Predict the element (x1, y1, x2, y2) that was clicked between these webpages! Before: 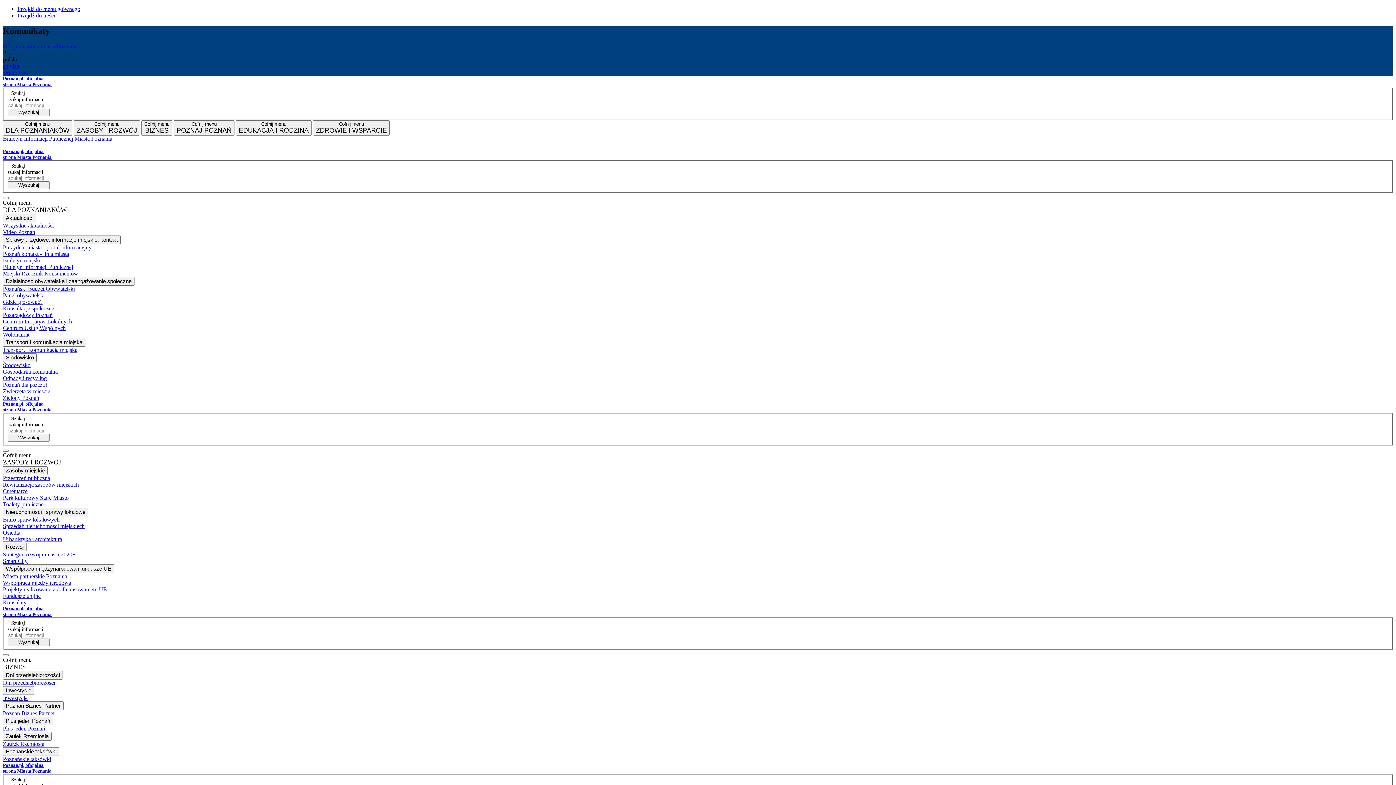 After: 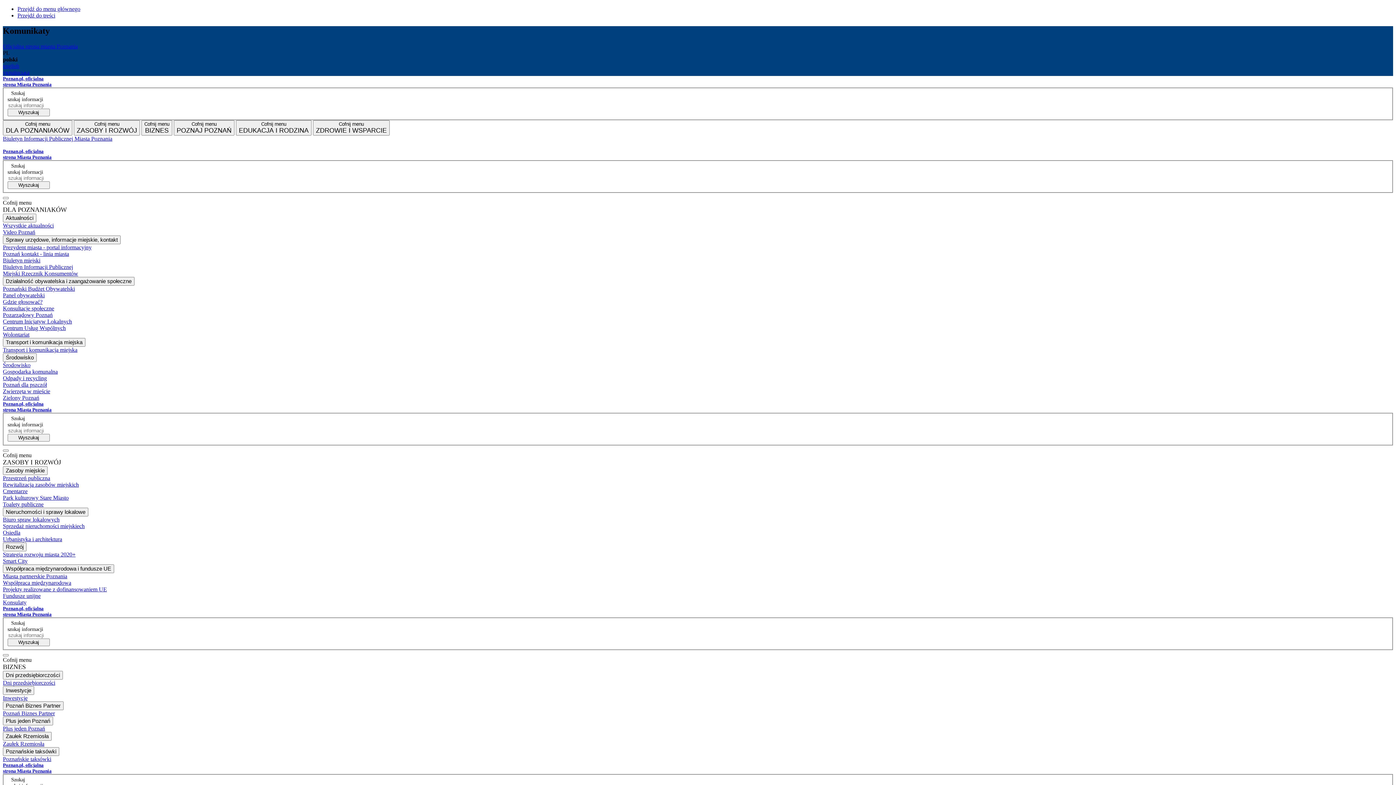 Action: label: Sprzedaż nieruchomości miejskiech bbox: (2, 523, 1393, 529)